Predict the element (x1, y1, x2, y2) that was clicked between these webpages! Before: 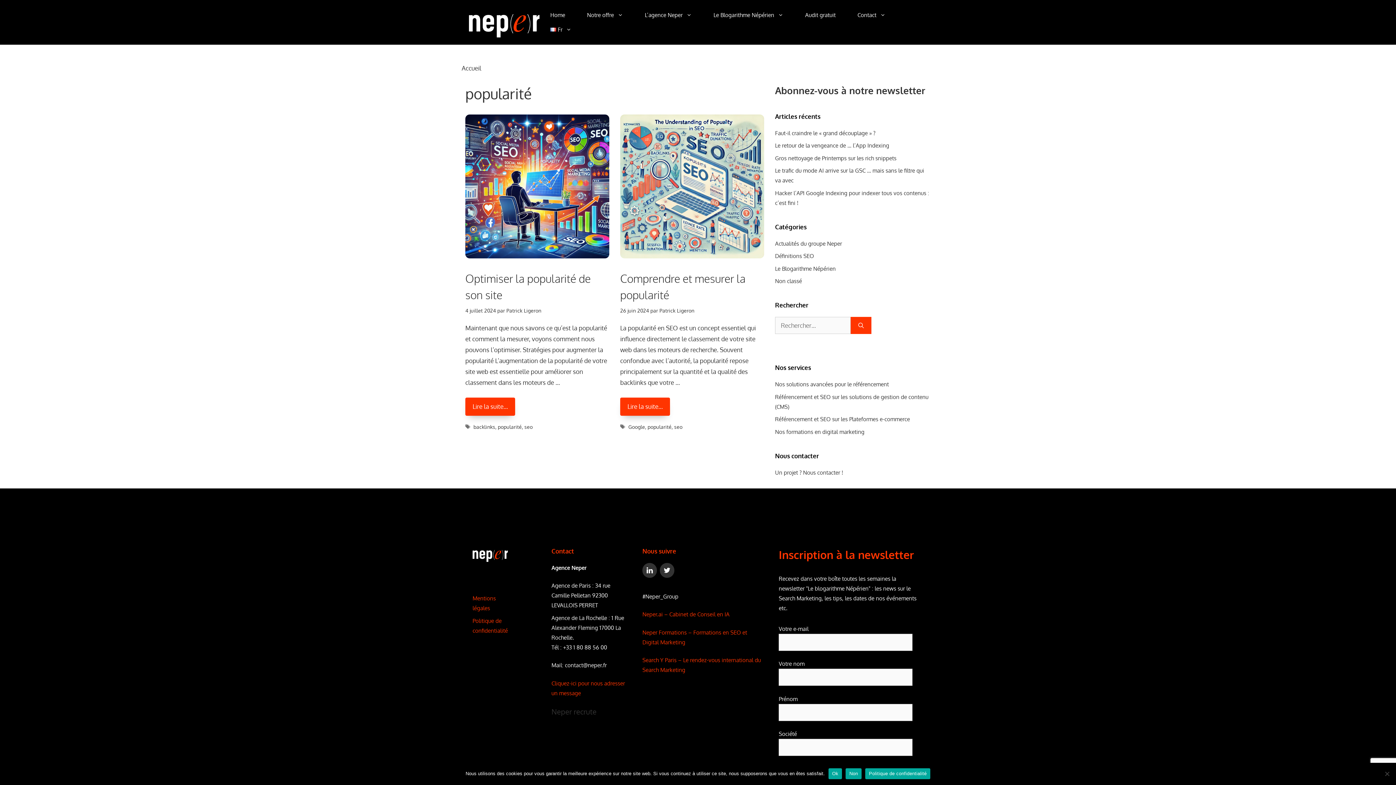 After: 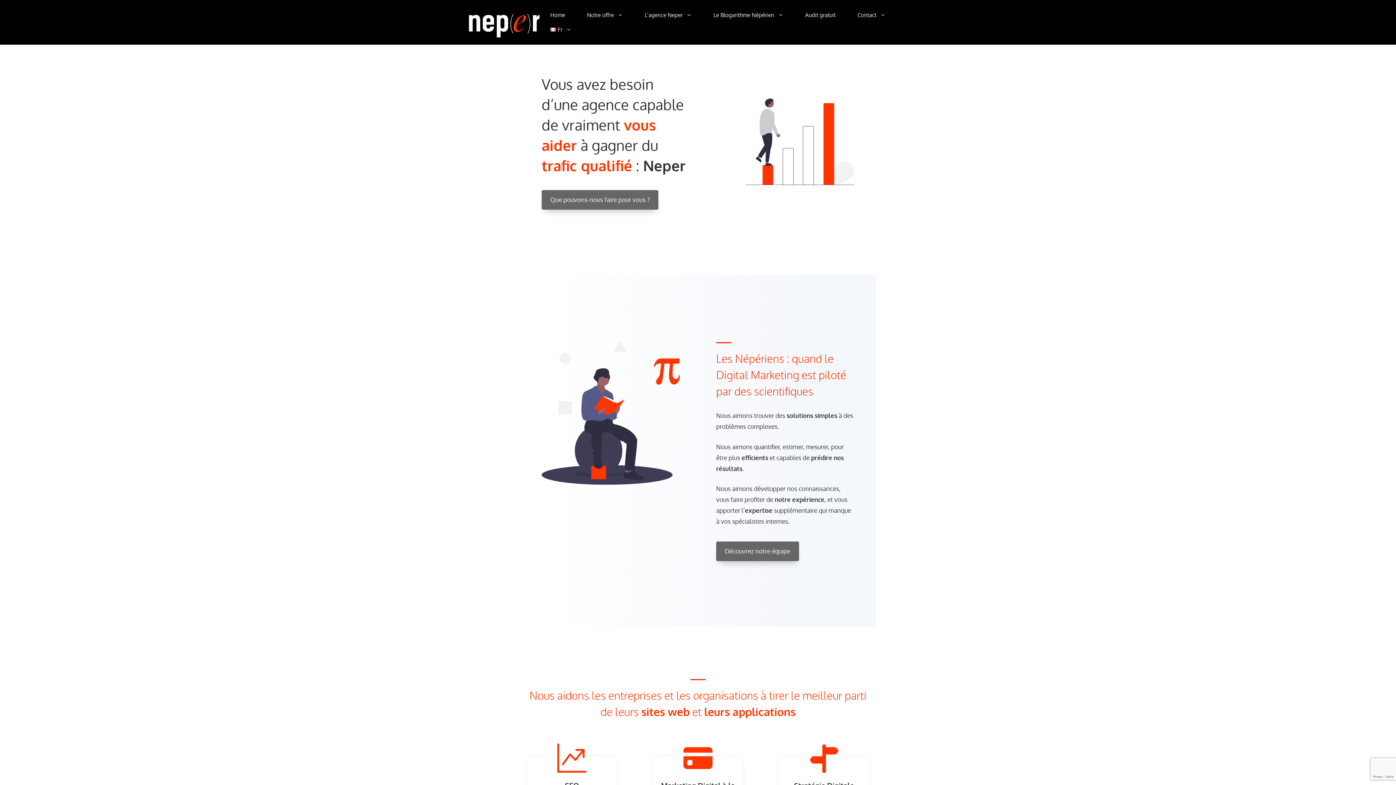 Action: bbox: (461, 64, 481, 72) label: Accueil